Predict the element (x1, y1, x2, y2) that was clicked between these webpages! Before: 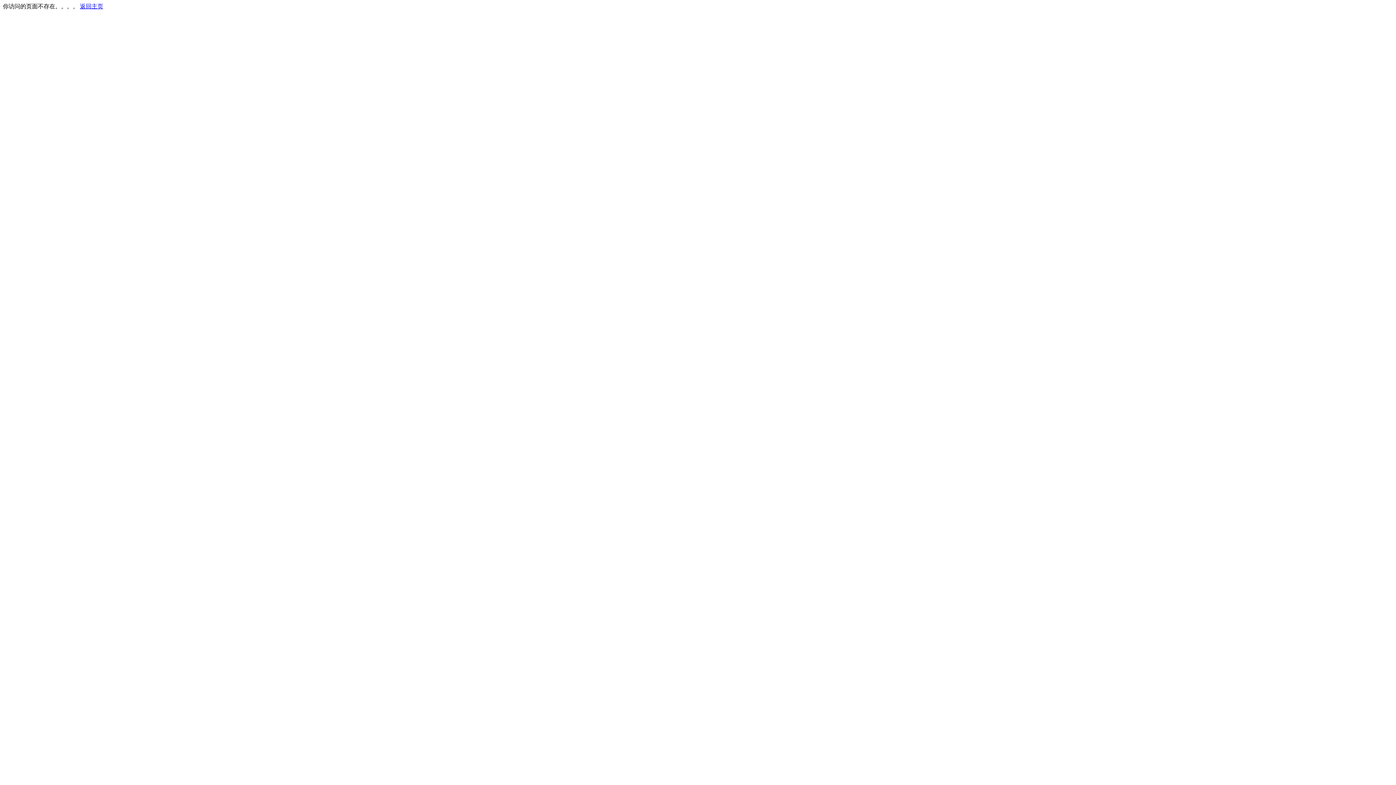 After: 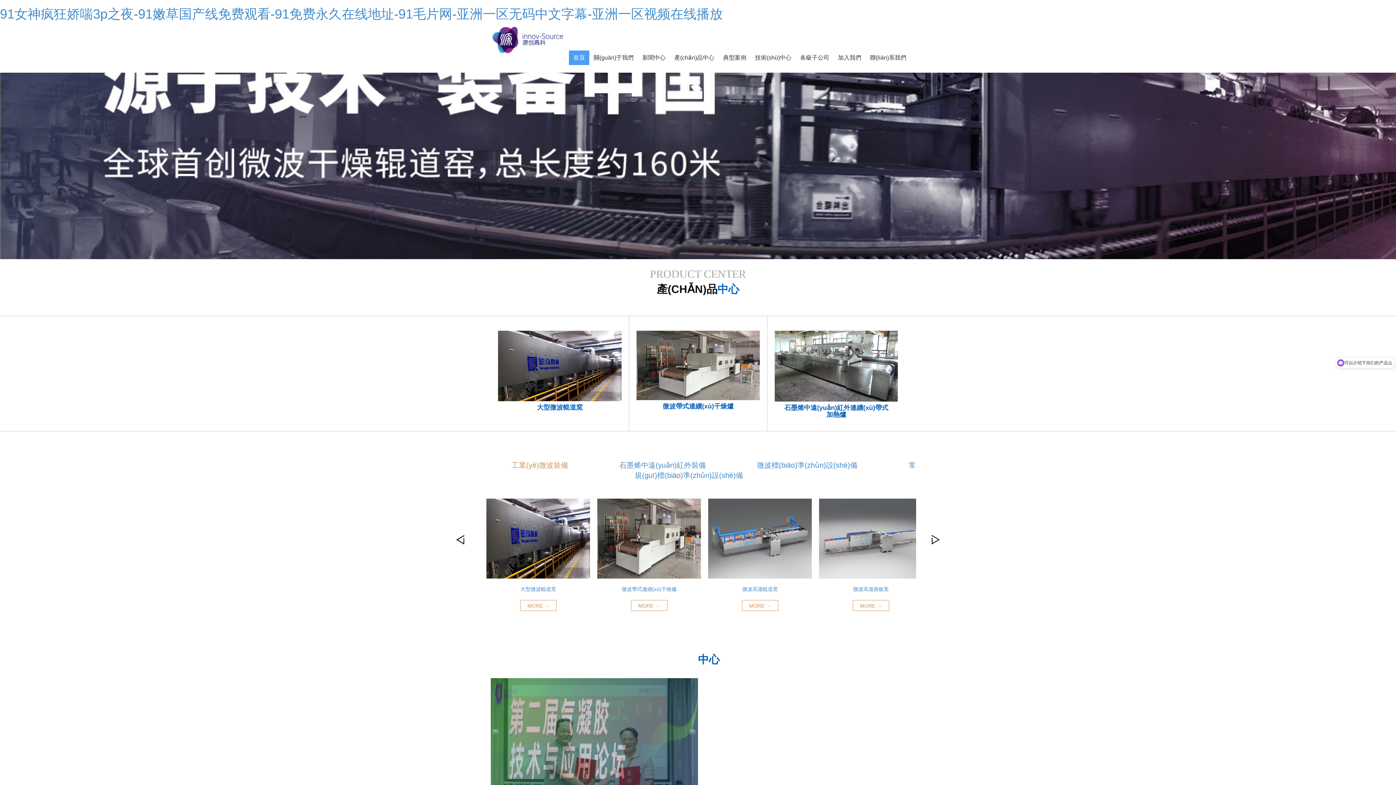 Action: bbox: (80, 3, 103, 9) label: 返回主页